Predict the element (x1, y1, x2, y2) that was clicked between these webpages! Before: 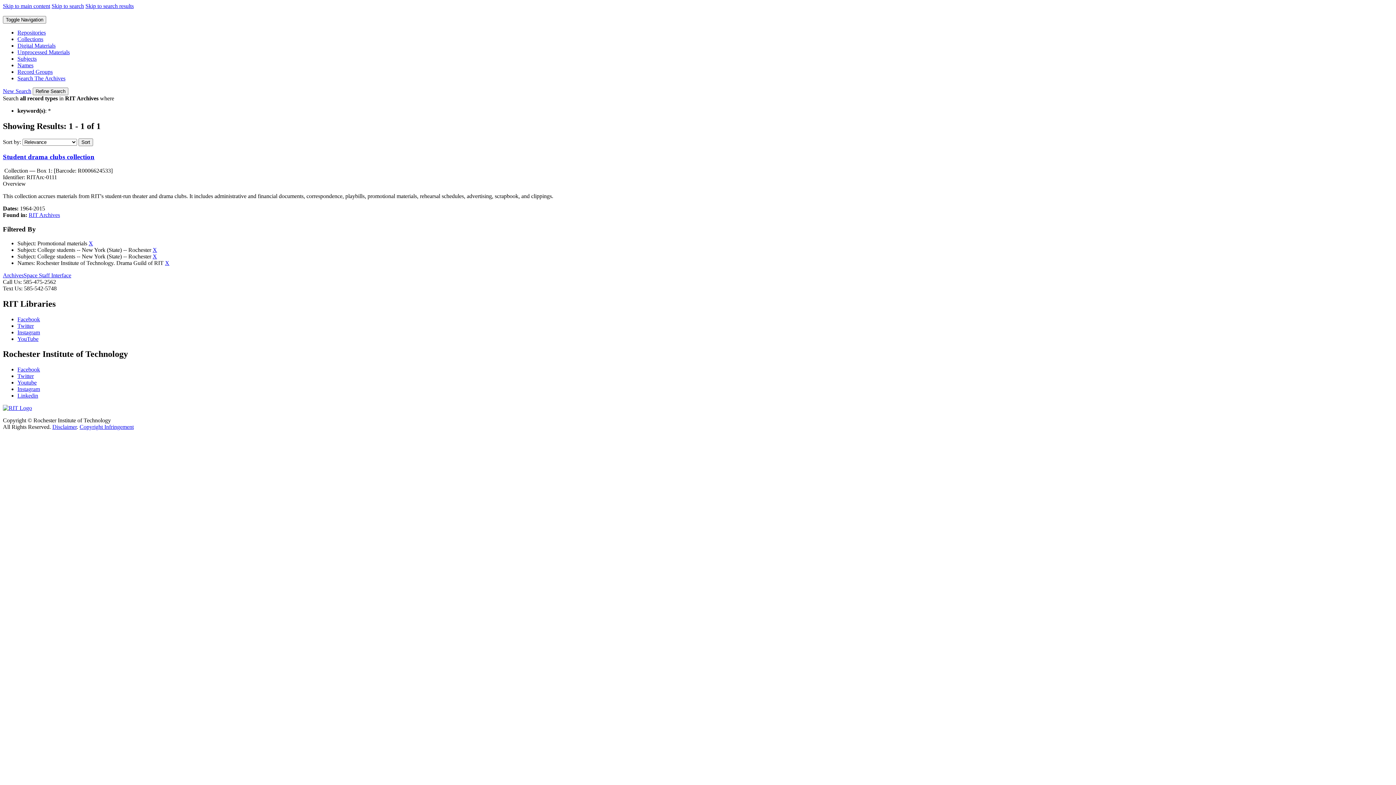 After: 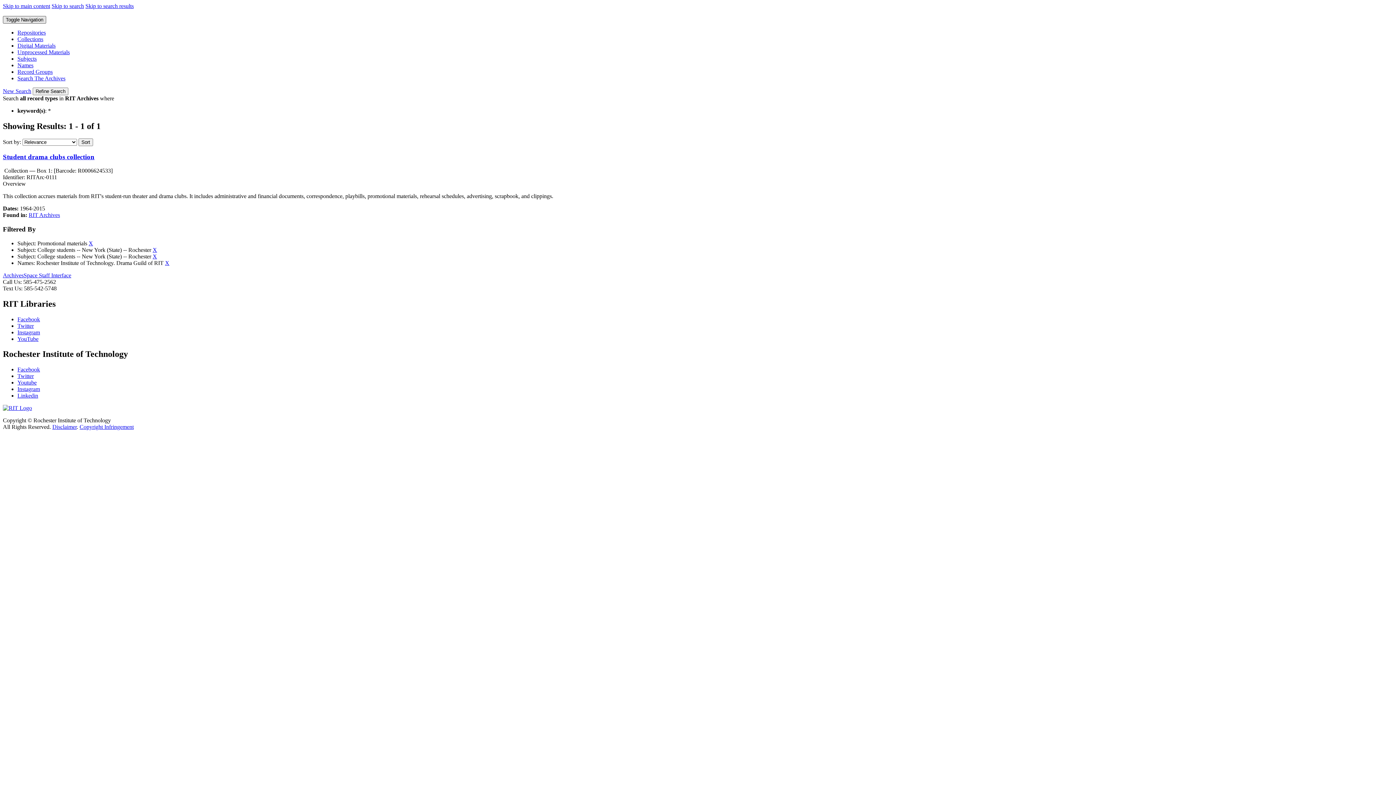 Action: label: Toggle Navigation bbox: (2, 16, 46, 23)